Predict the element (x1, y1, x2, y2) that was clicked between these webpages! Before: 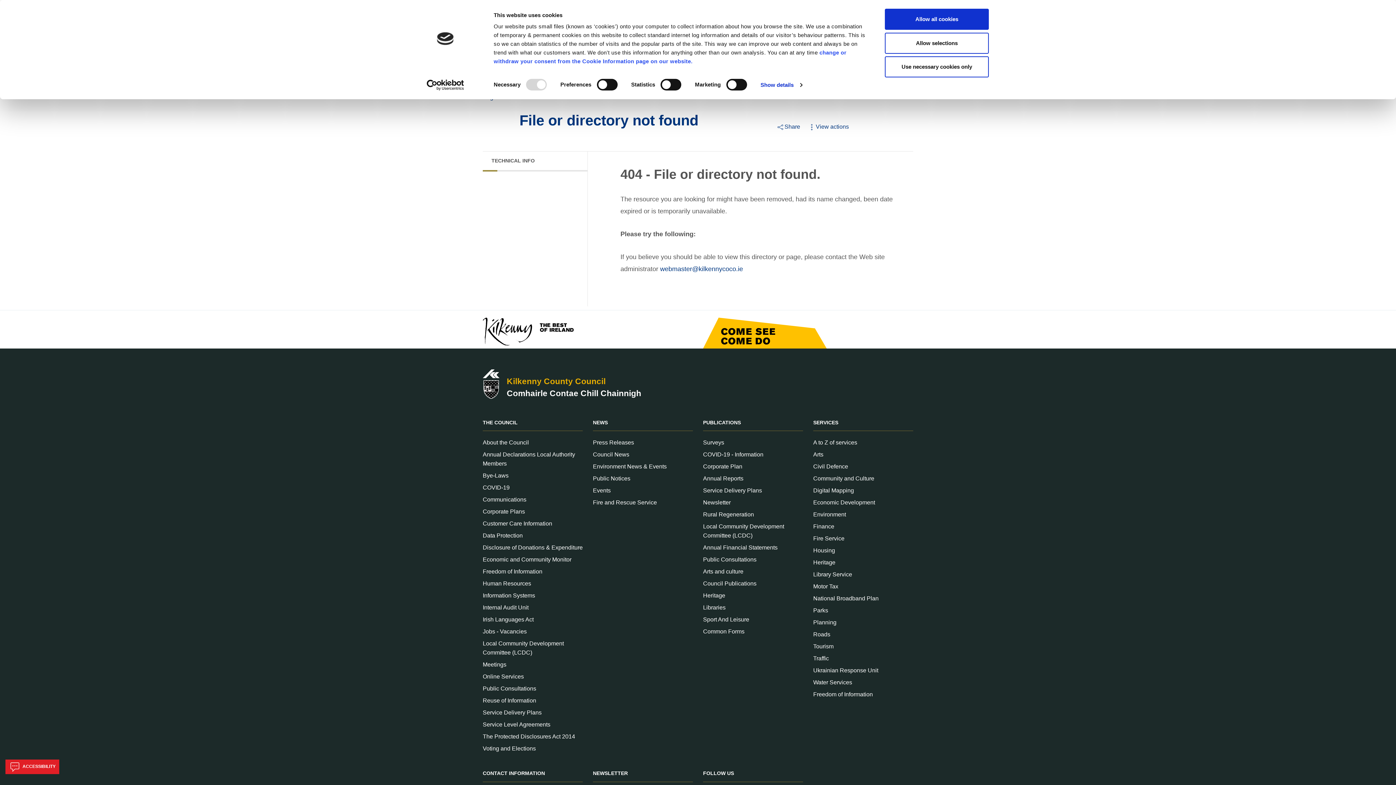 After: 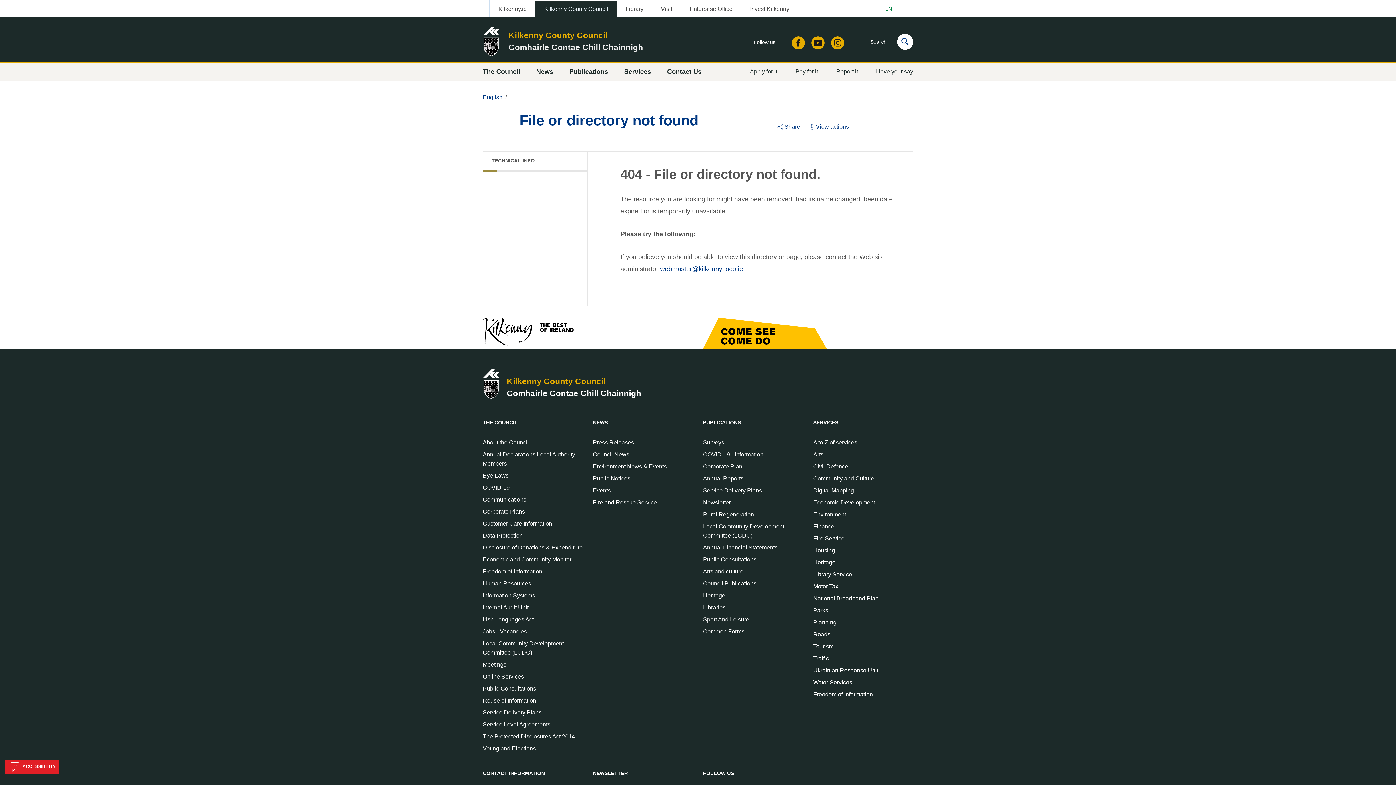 Action: label: Allow selections bbox: (885, 32, 989, 53)